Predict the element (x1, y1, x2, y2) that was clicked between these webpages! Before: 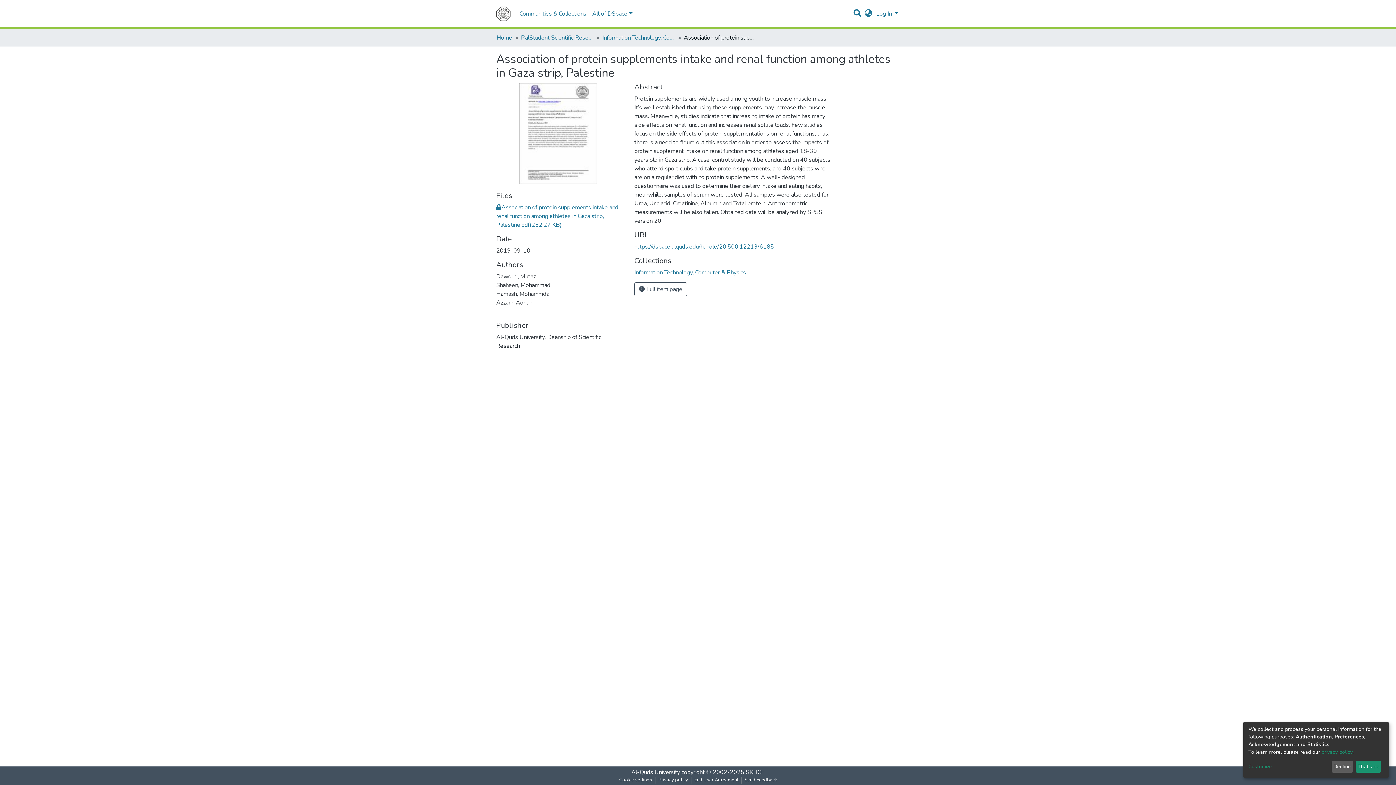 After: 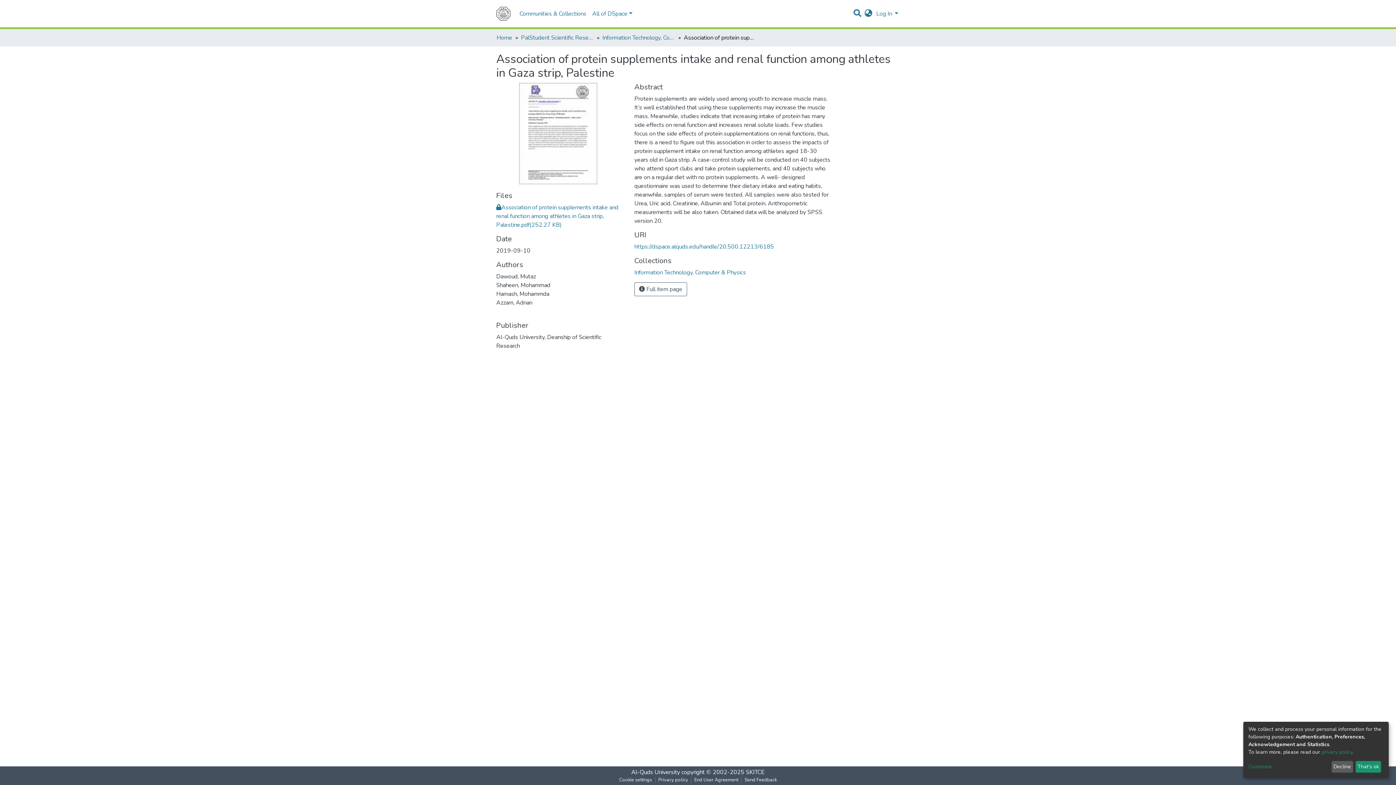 Action: label: https://dspace.alquds.edu/handle/20.500.12213/6185 bbox: (634, 242, 774, 250)